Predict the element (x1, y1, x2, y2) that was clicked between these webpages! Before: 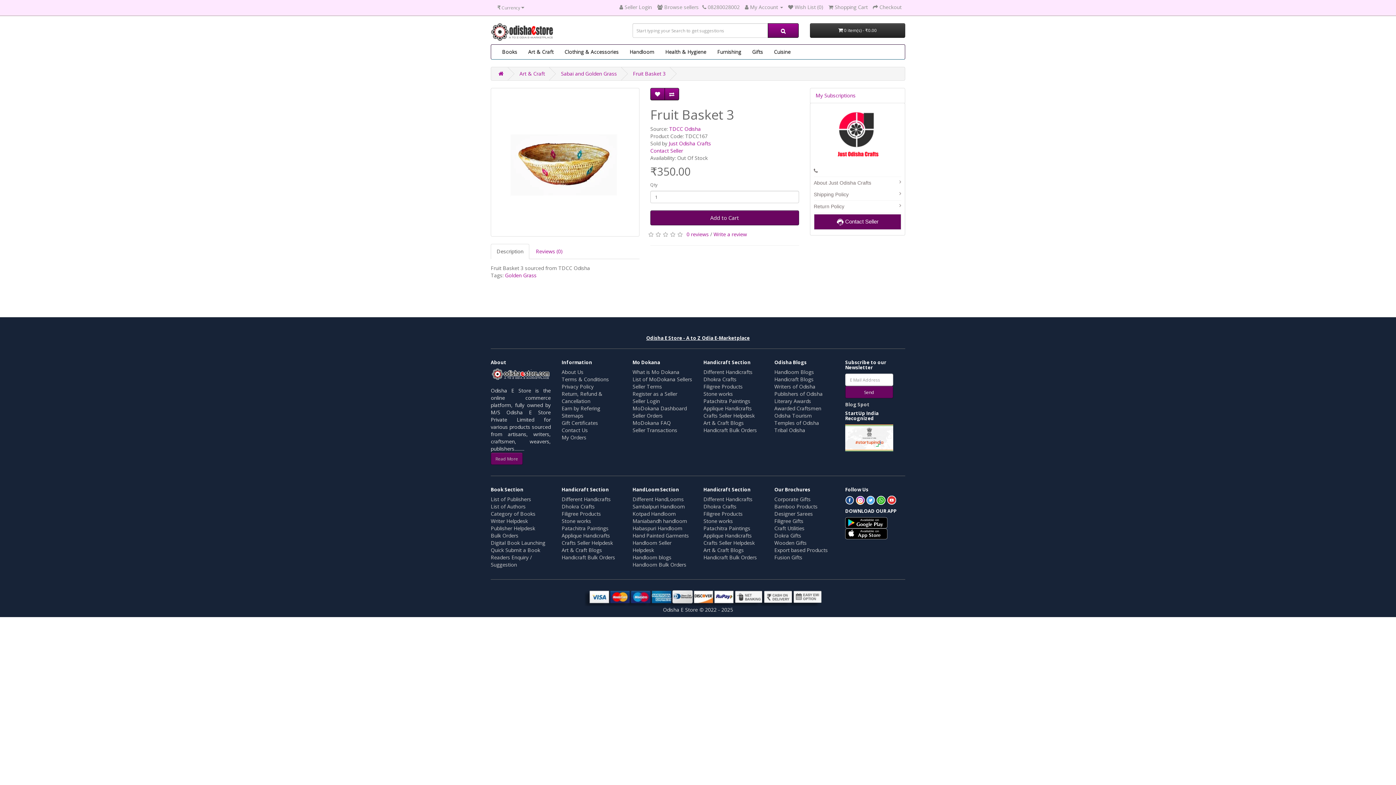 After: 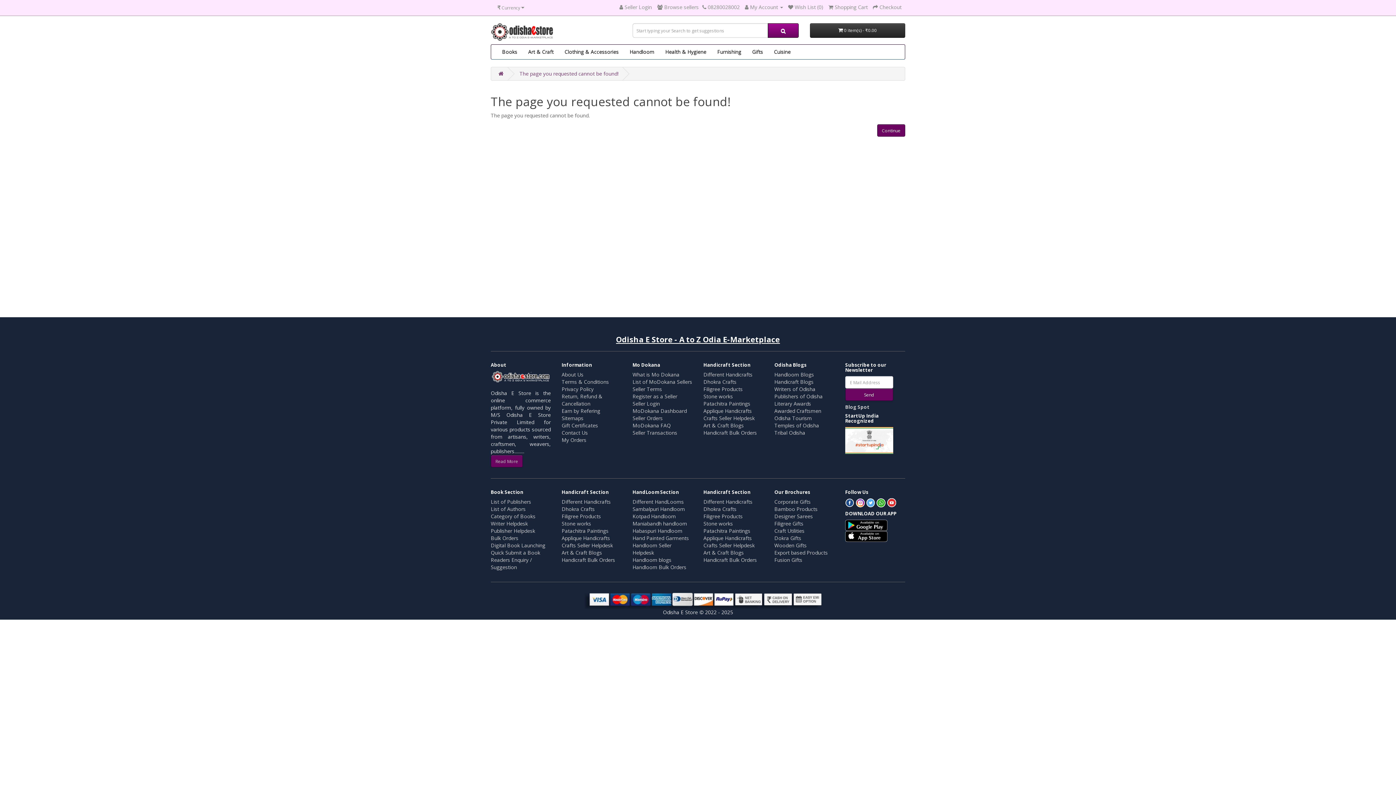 Action: bbox: (774, 390, 822, 397) label: Publishers of Odisha